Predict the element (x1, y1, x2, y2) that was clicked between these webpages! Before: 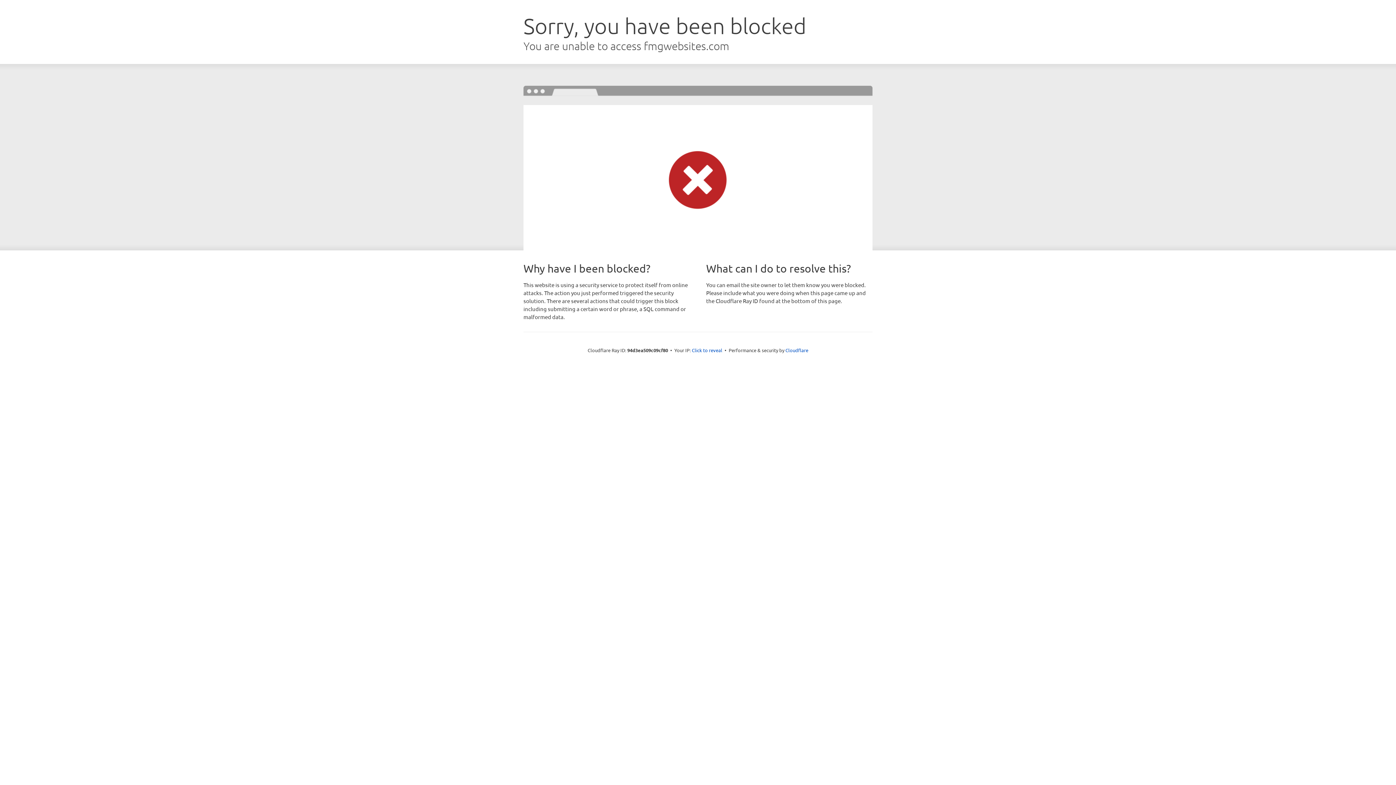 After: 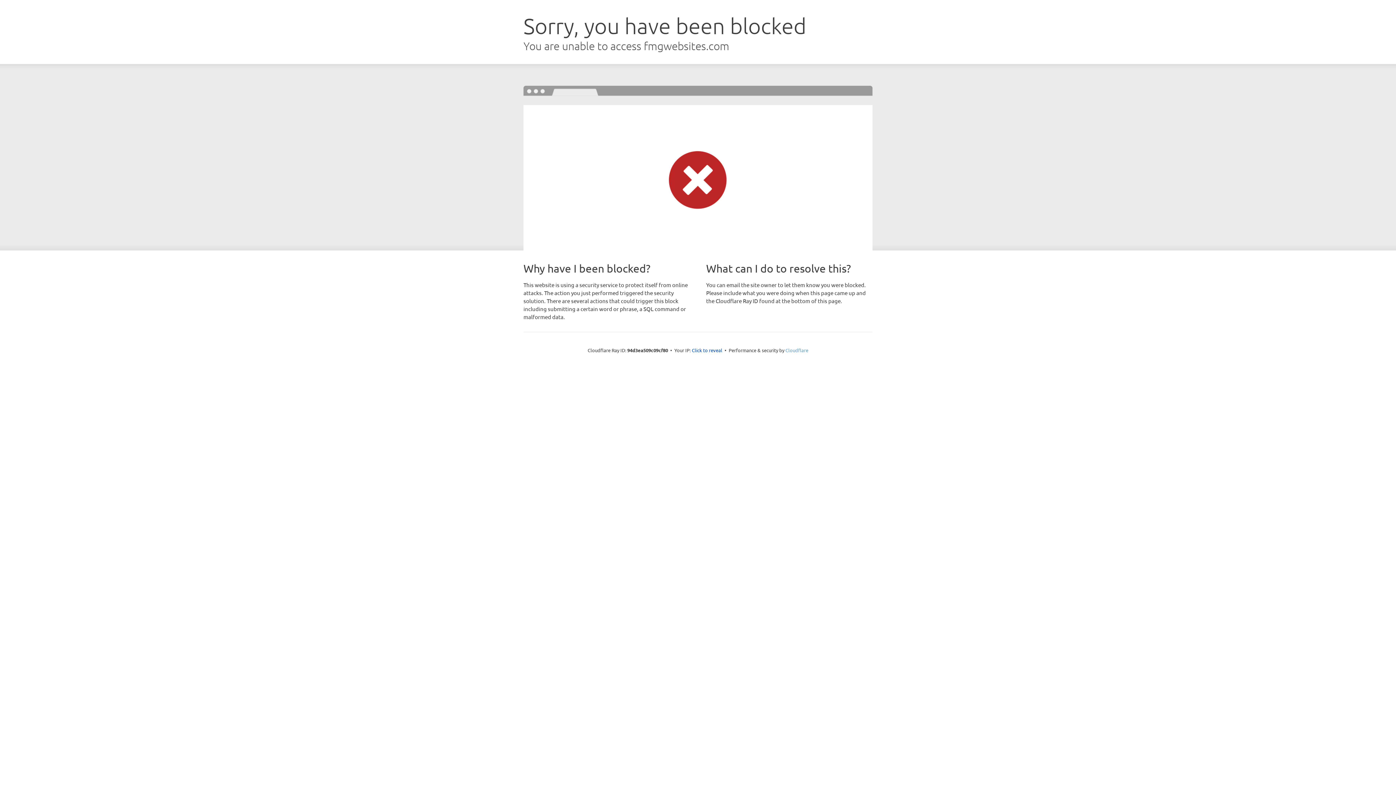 Action: label: Cloudflare bbox: (785, 347, 808, 353)